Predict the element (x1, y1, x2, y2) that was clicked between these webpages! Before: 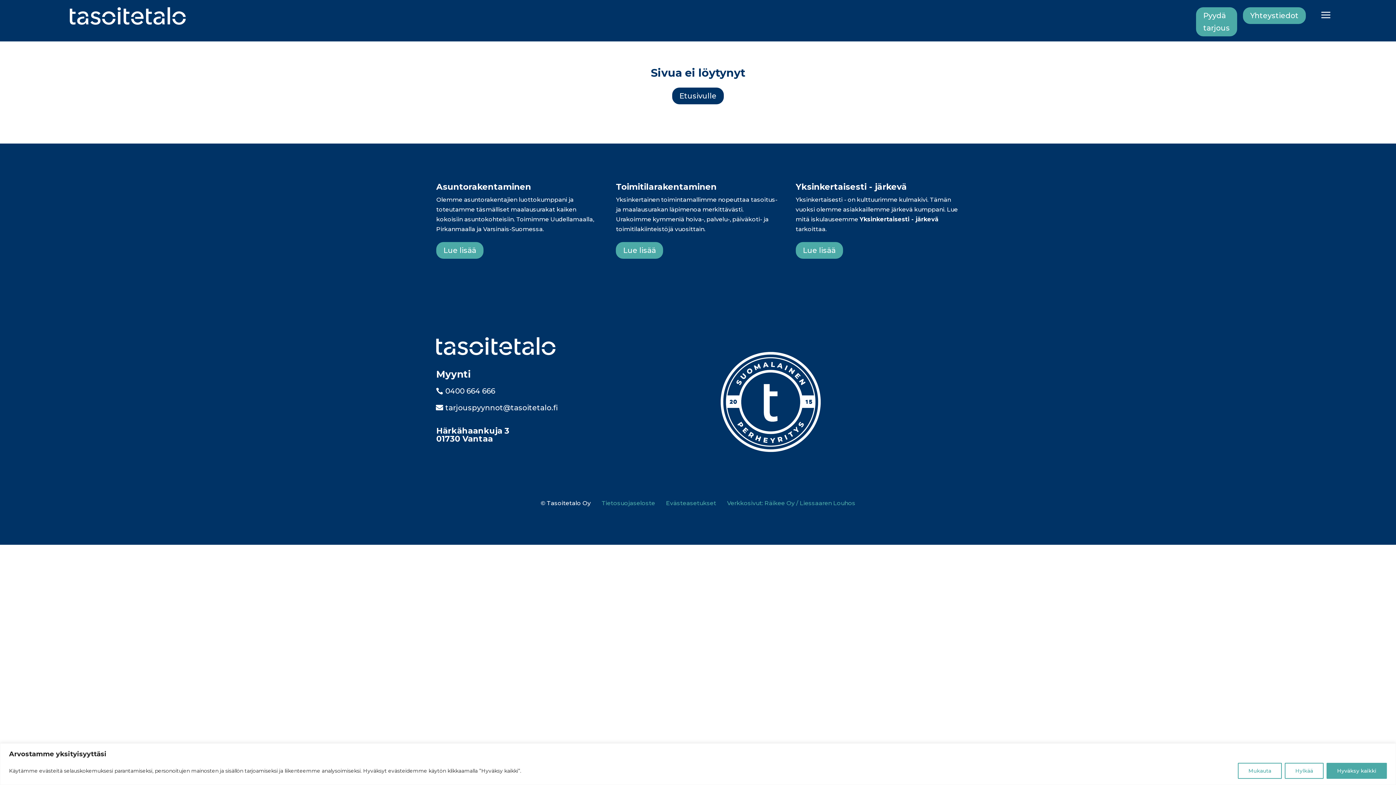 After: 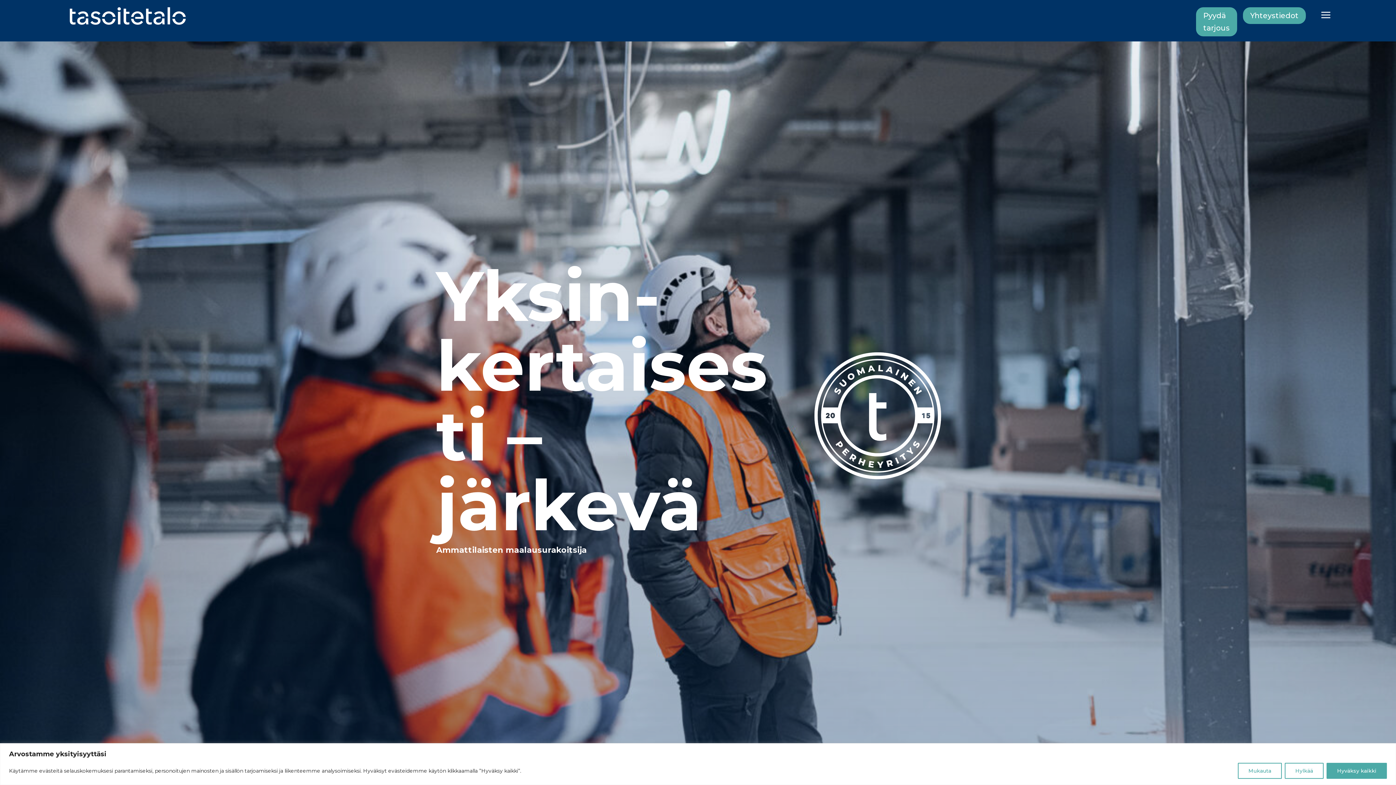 Action: label: Etusivulle bbox: (672, 87, 724, 104)